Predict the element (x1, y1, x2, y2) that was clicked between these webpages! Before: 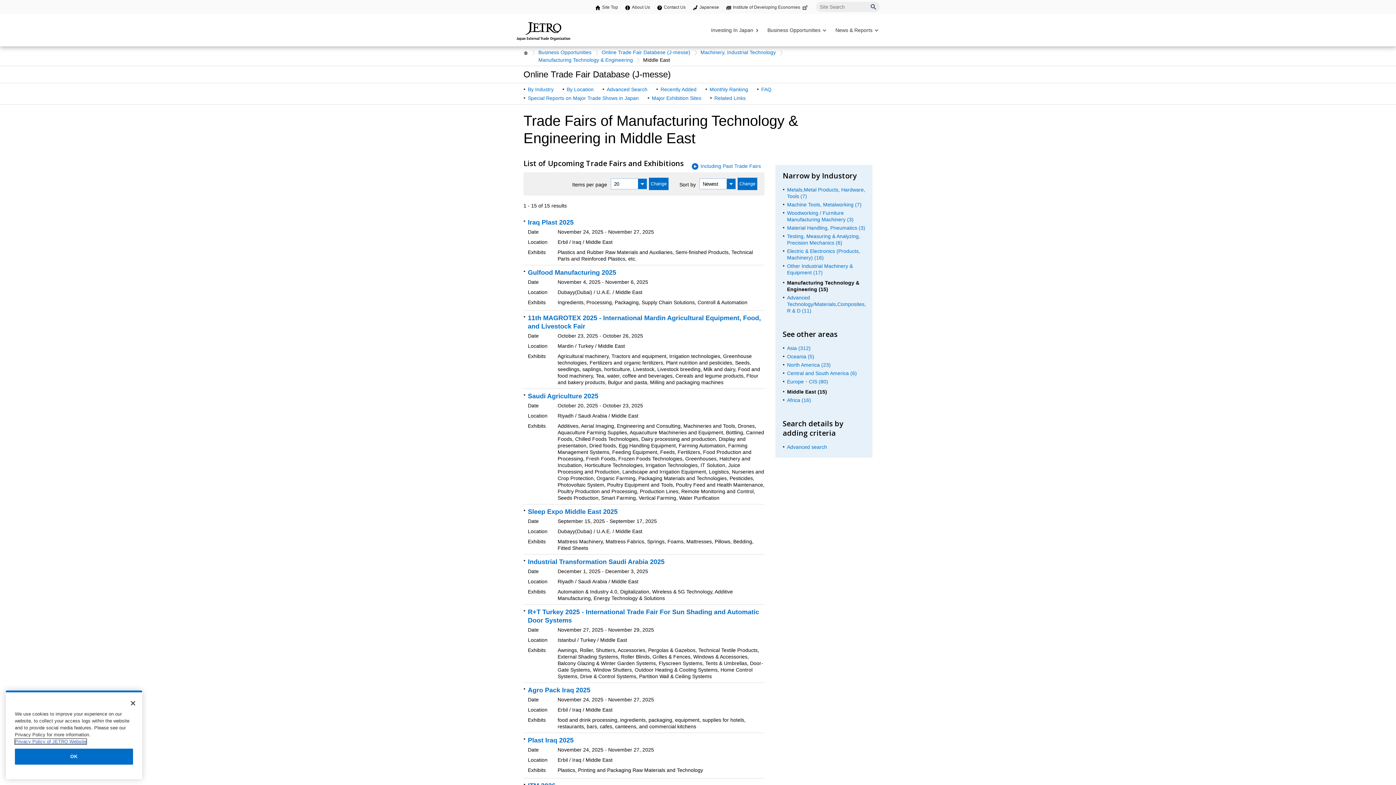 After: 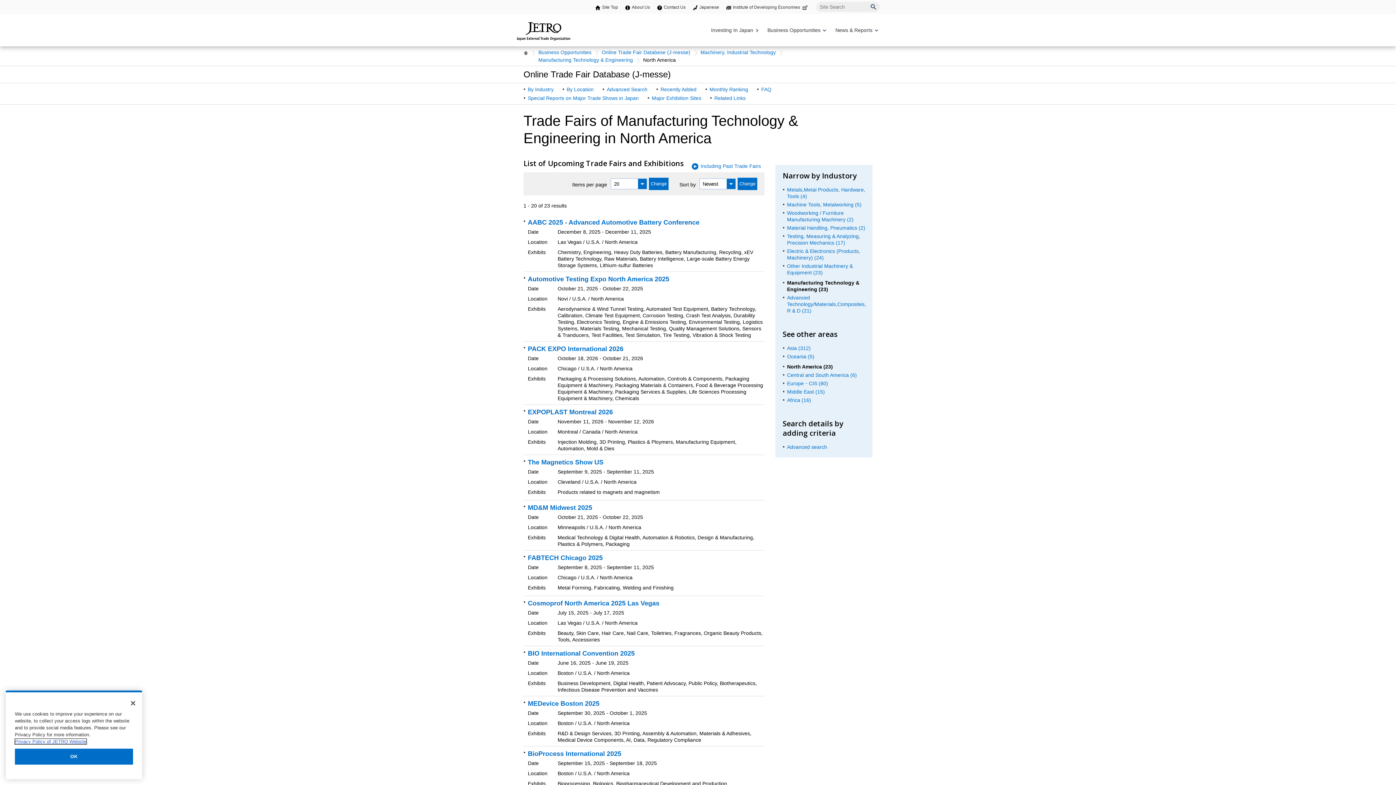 Action: bbox: (787, 362, 830, 368) label: North America (23)